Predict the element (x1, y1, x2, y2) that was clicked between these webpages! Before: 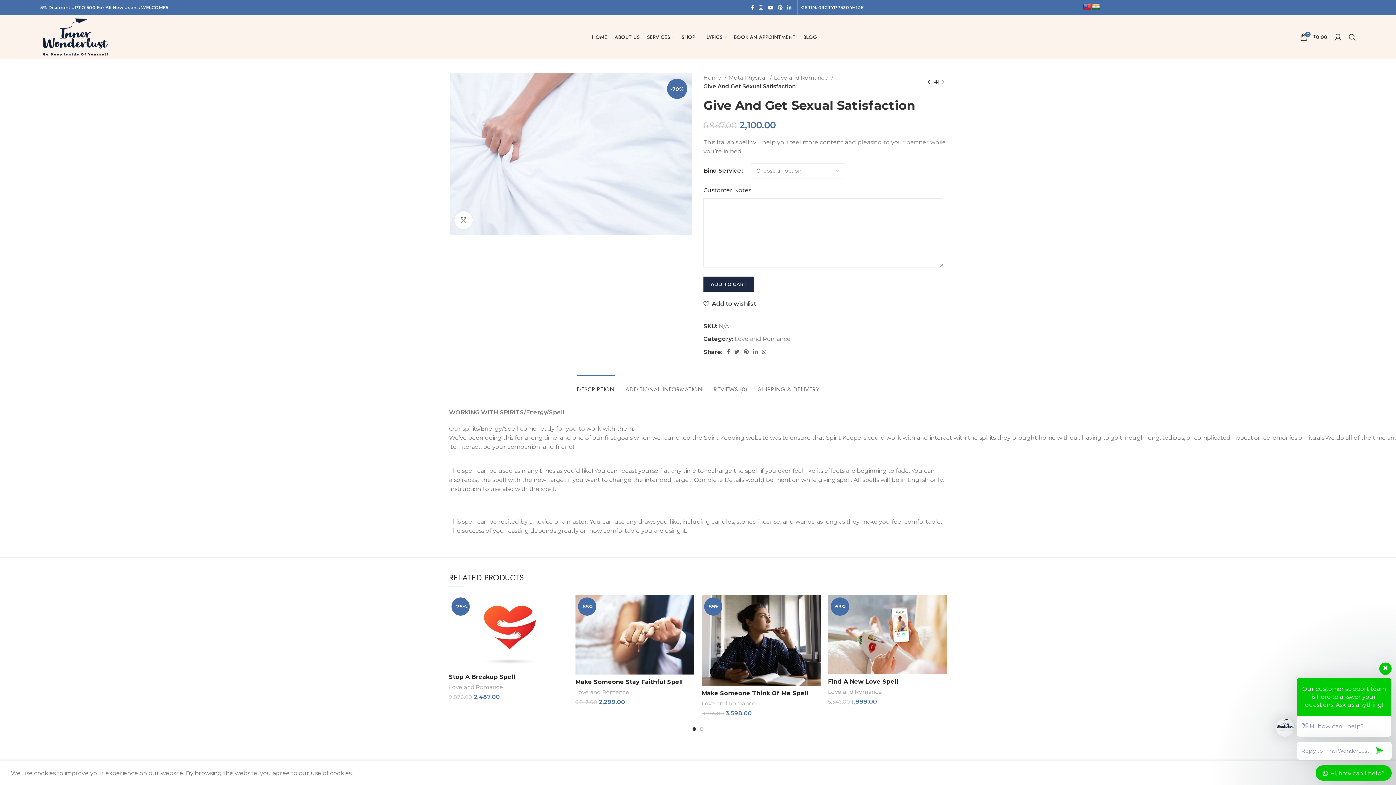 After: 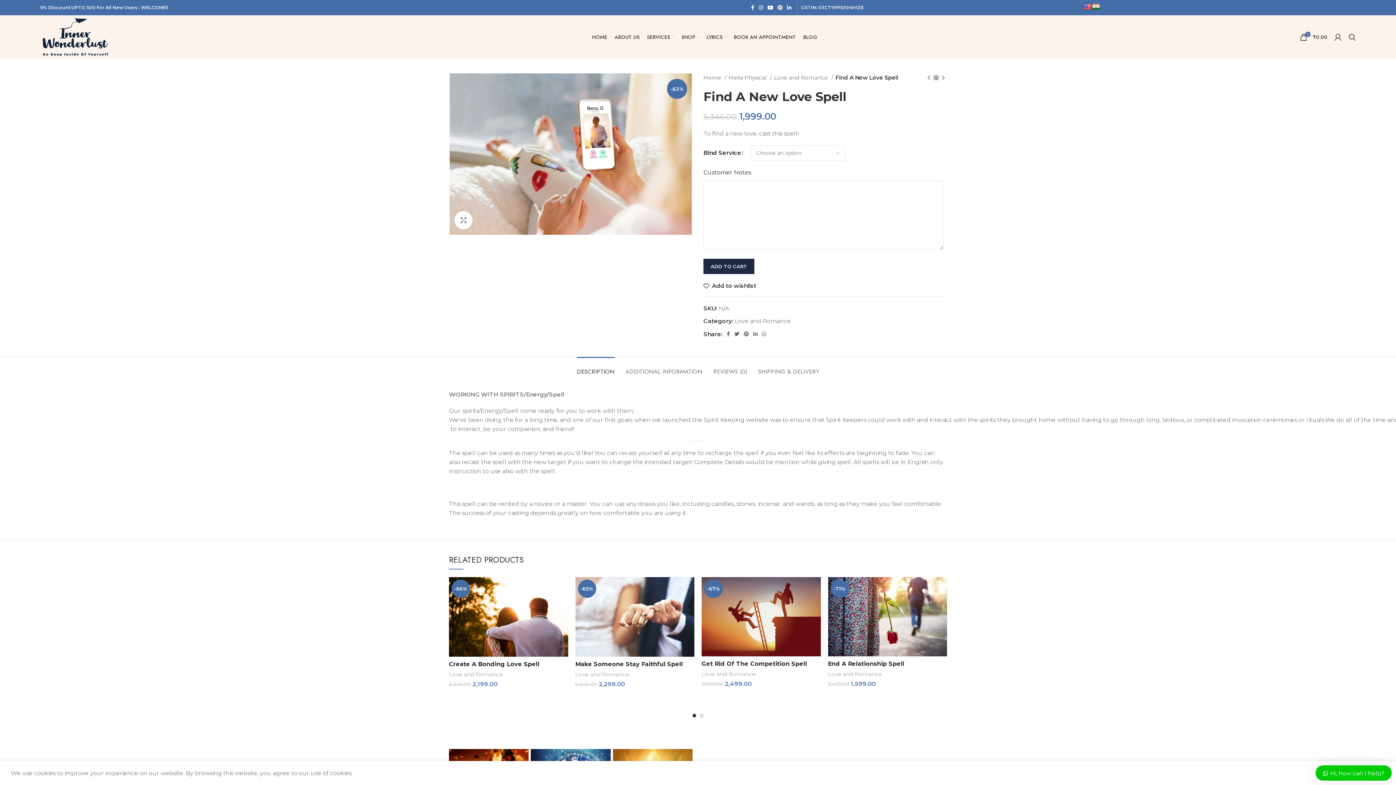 Action: bbox: (828, 678, 898, 685) label: Find A New Love Spell